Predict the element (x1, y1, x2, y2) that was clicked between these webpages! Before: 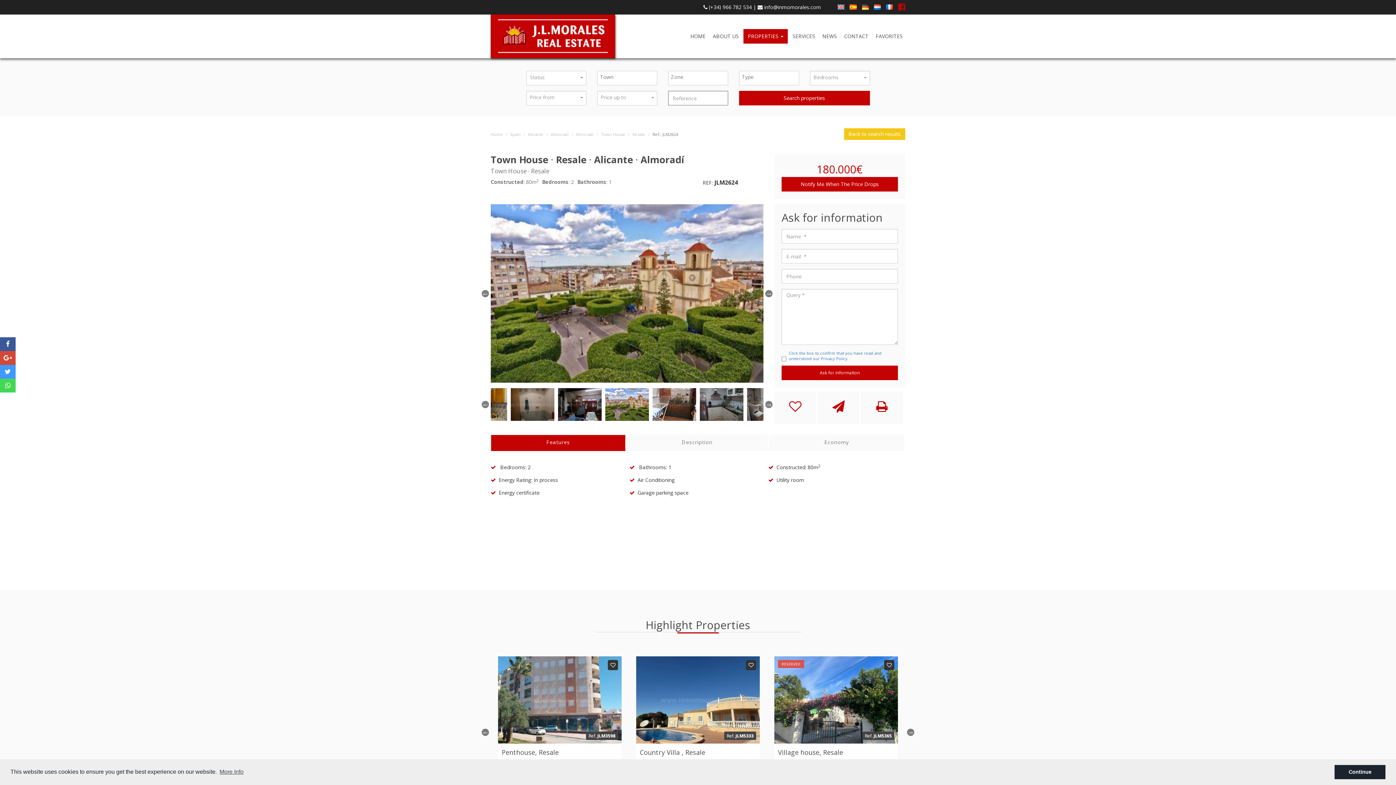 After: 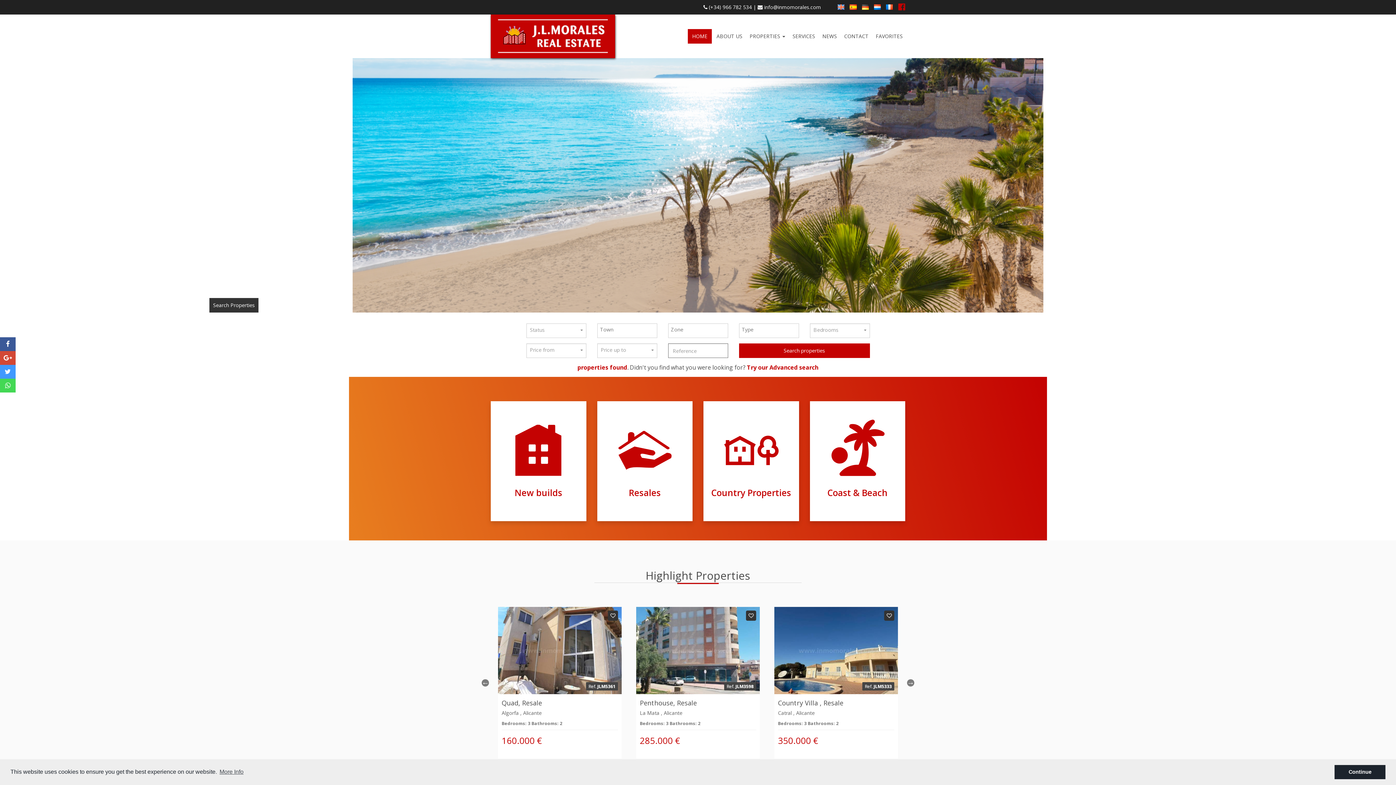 Action: label: Home bbox: (490, 131, 502, 137)